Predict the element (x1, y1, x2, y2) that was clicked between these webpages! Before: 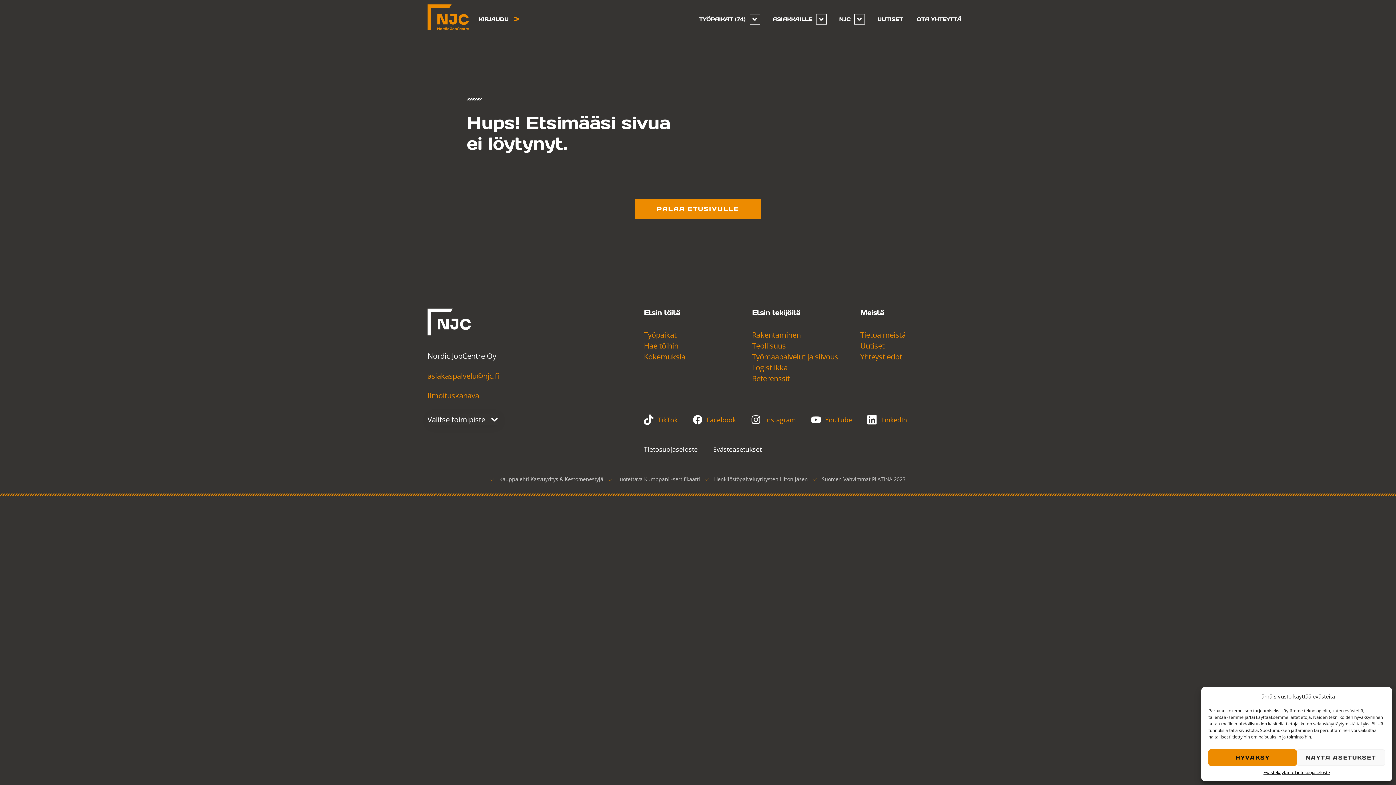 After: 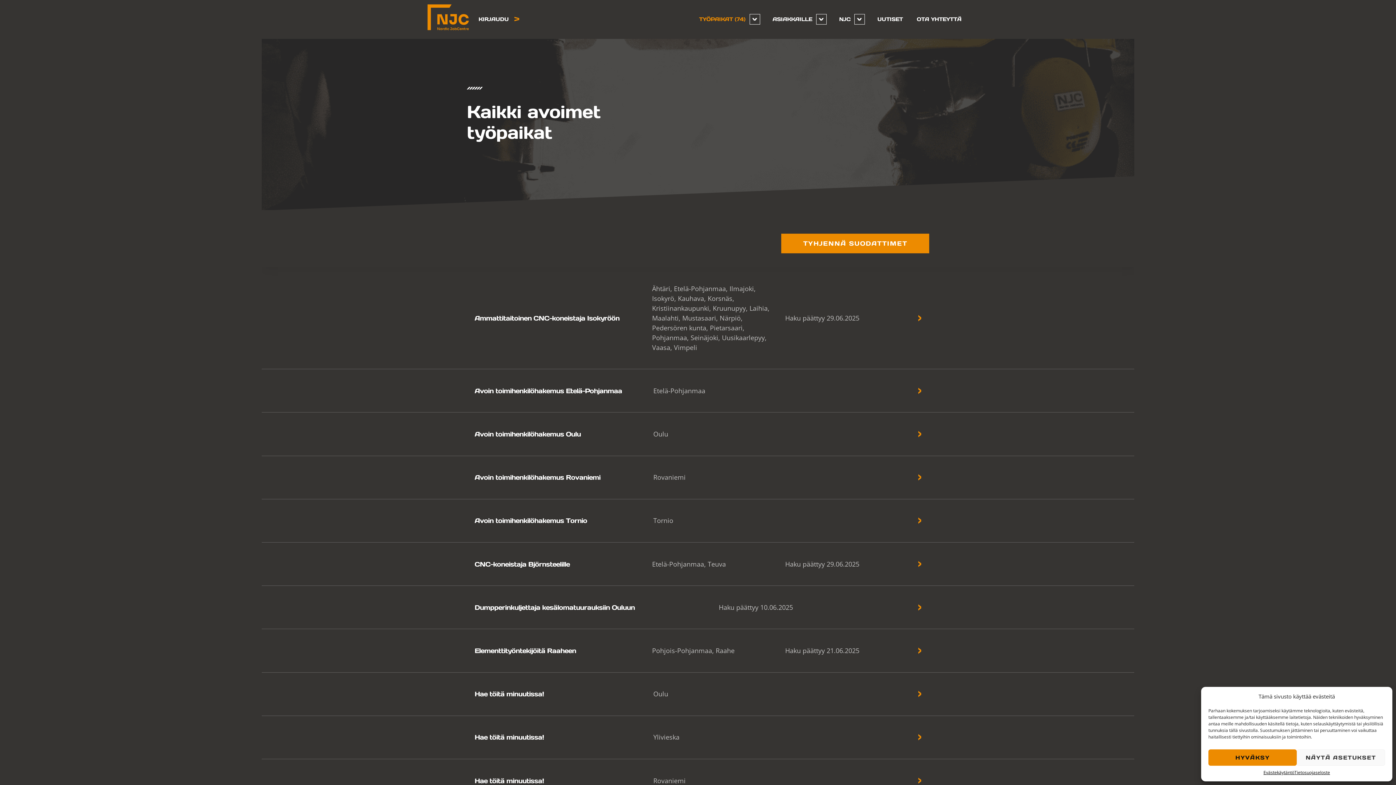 Action: bbox: (644, 329, 676, 339) label: Työpaikat